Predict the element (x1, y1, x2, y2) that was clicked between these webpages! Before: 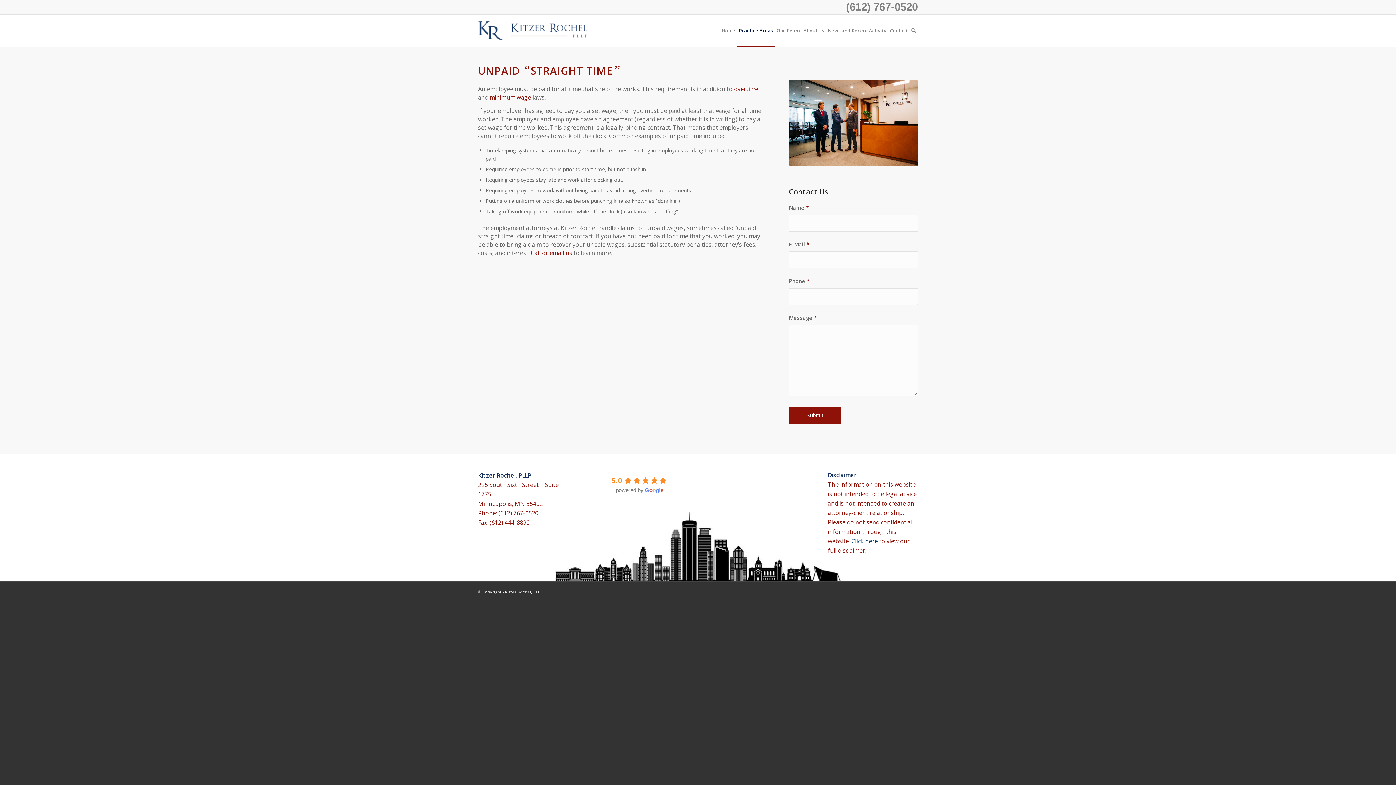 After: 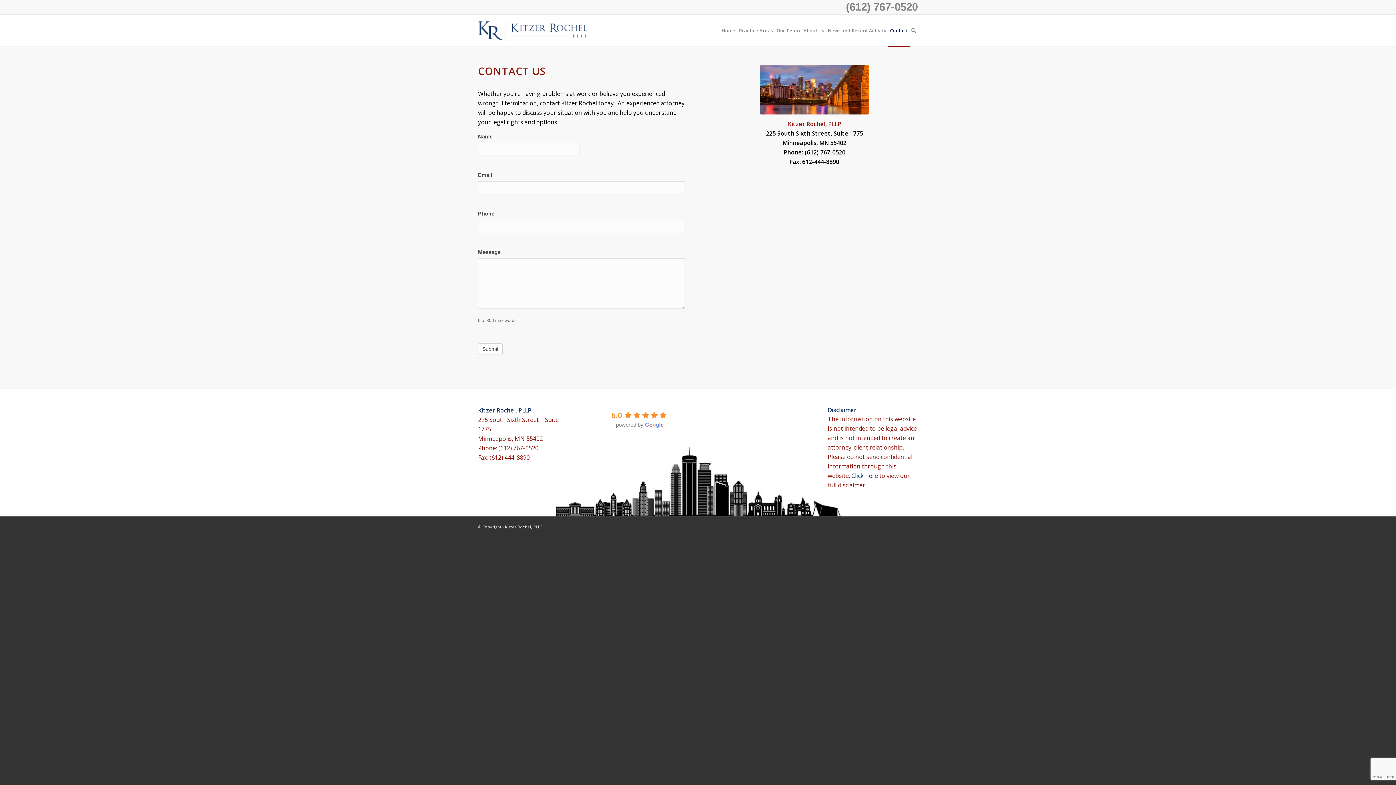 Action: bbox: (888, 14, 909, 46) label: Contact